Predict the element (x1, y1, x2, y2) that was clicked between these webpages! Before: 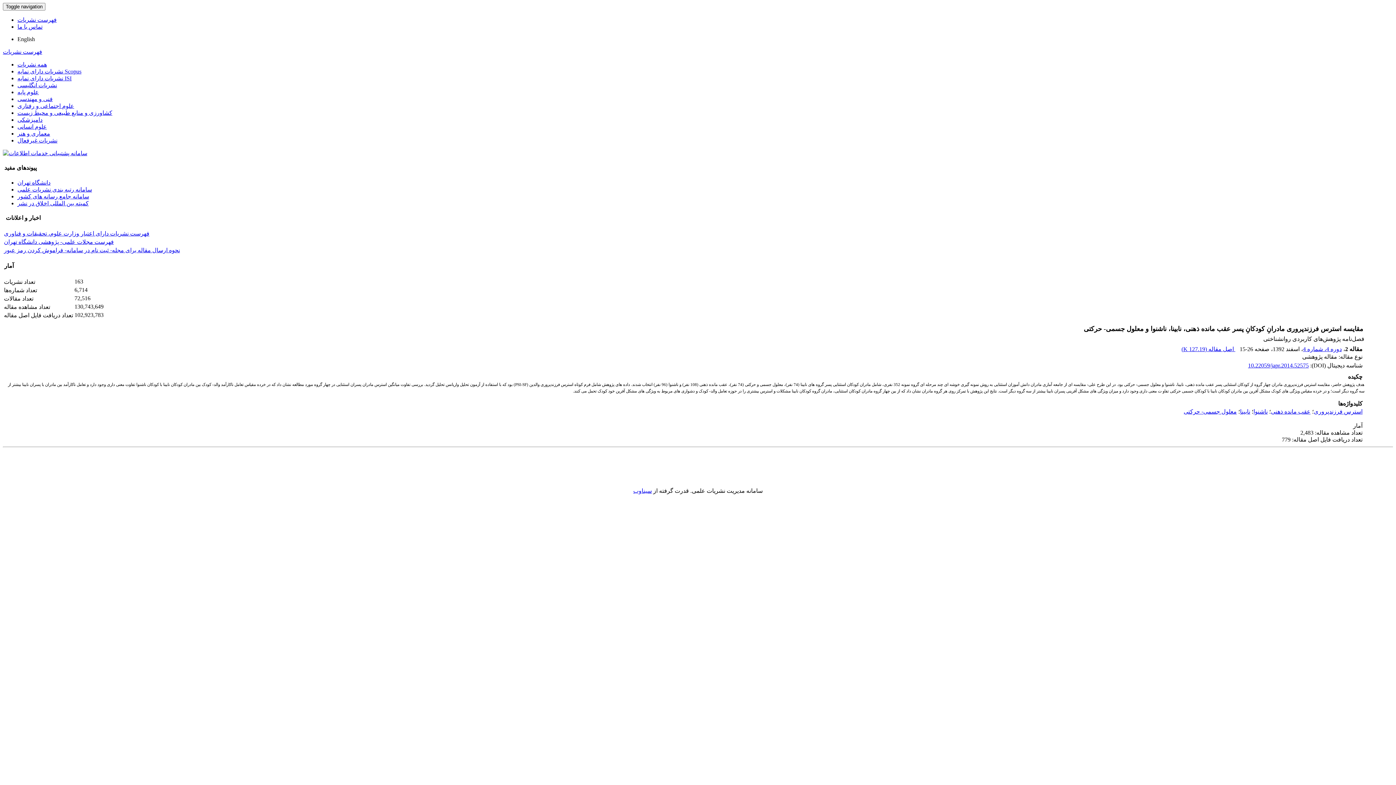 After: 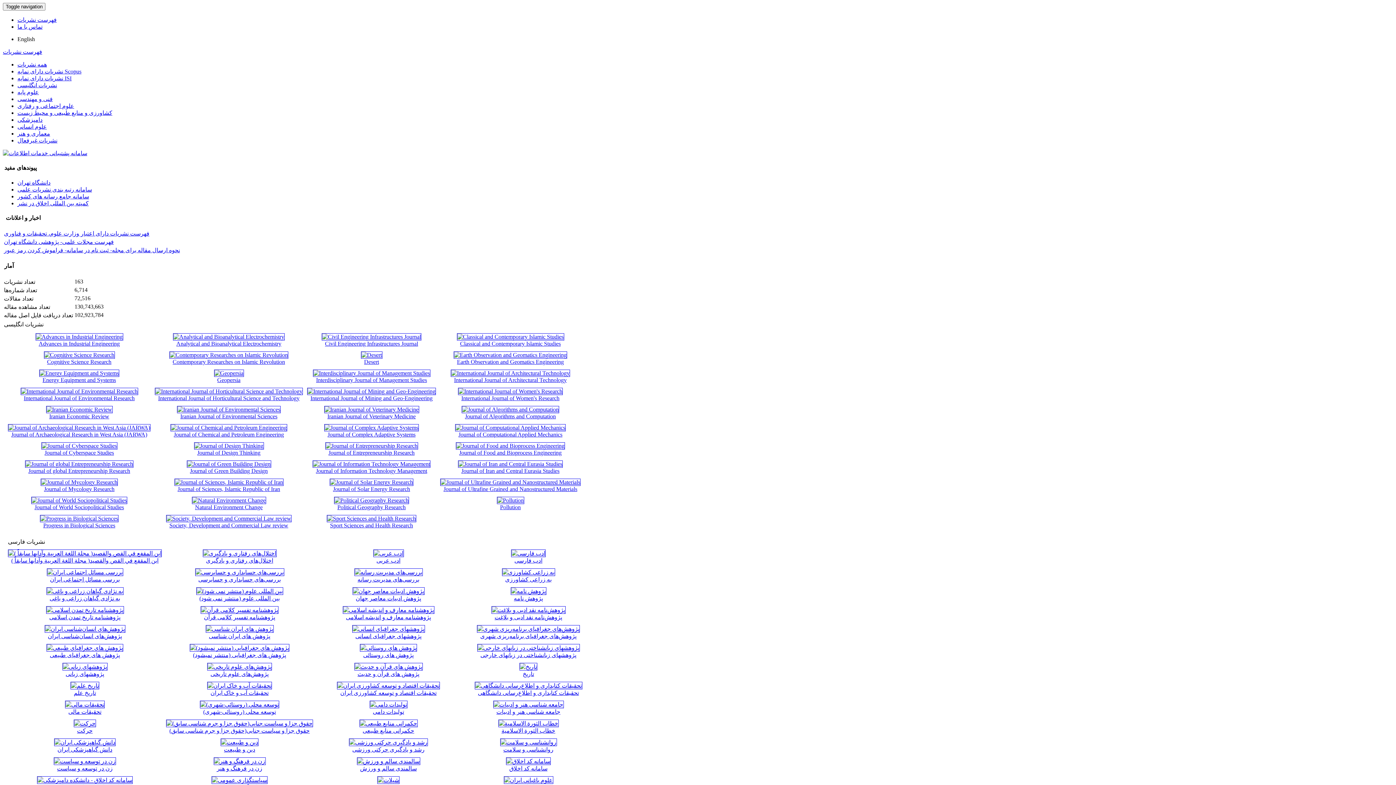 Action: label: فهرست نشریات bbox: (2, 48, 42, 54)